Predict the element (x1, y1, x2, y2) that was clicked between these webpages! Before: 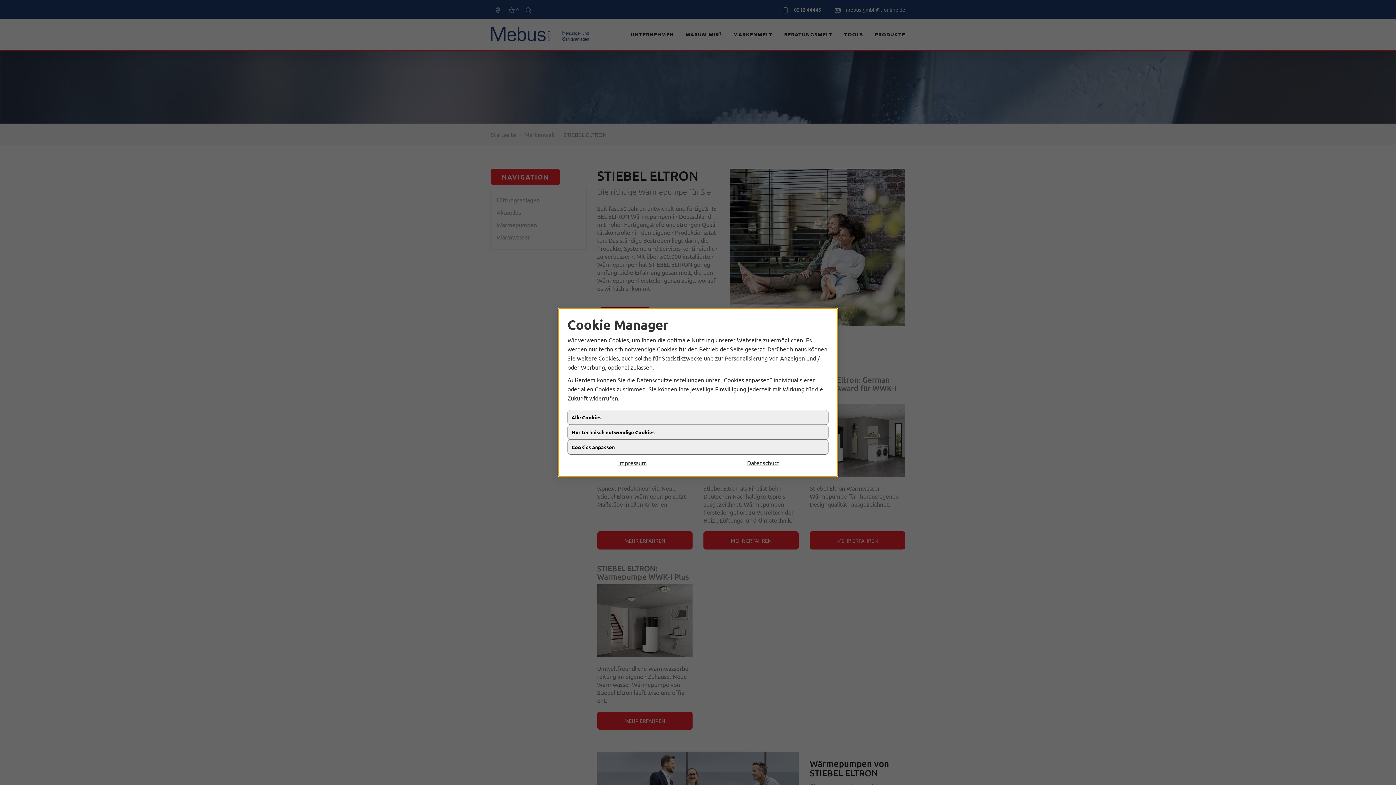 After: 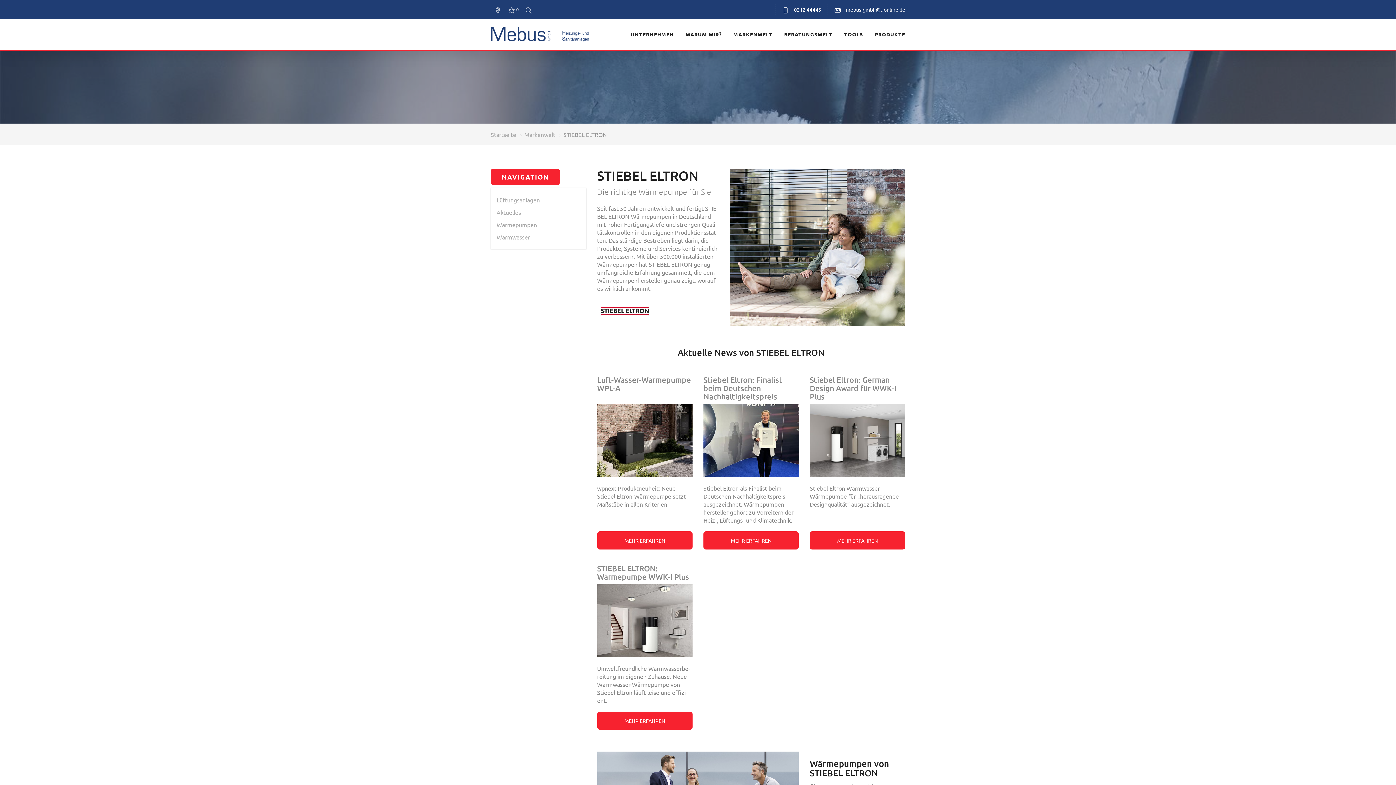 Action: bbox: (567, 431, 828, 446) label: Nur technisch notwendige Cookies